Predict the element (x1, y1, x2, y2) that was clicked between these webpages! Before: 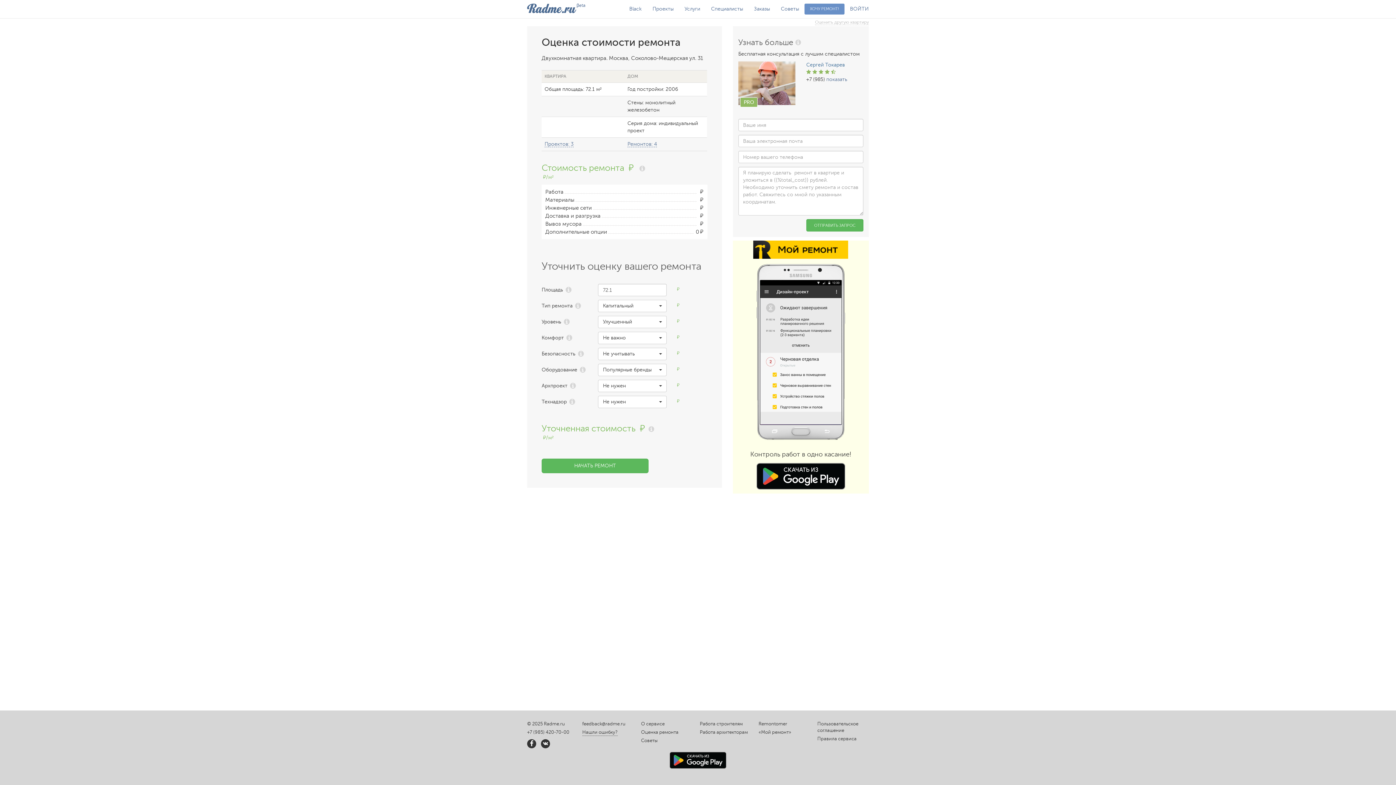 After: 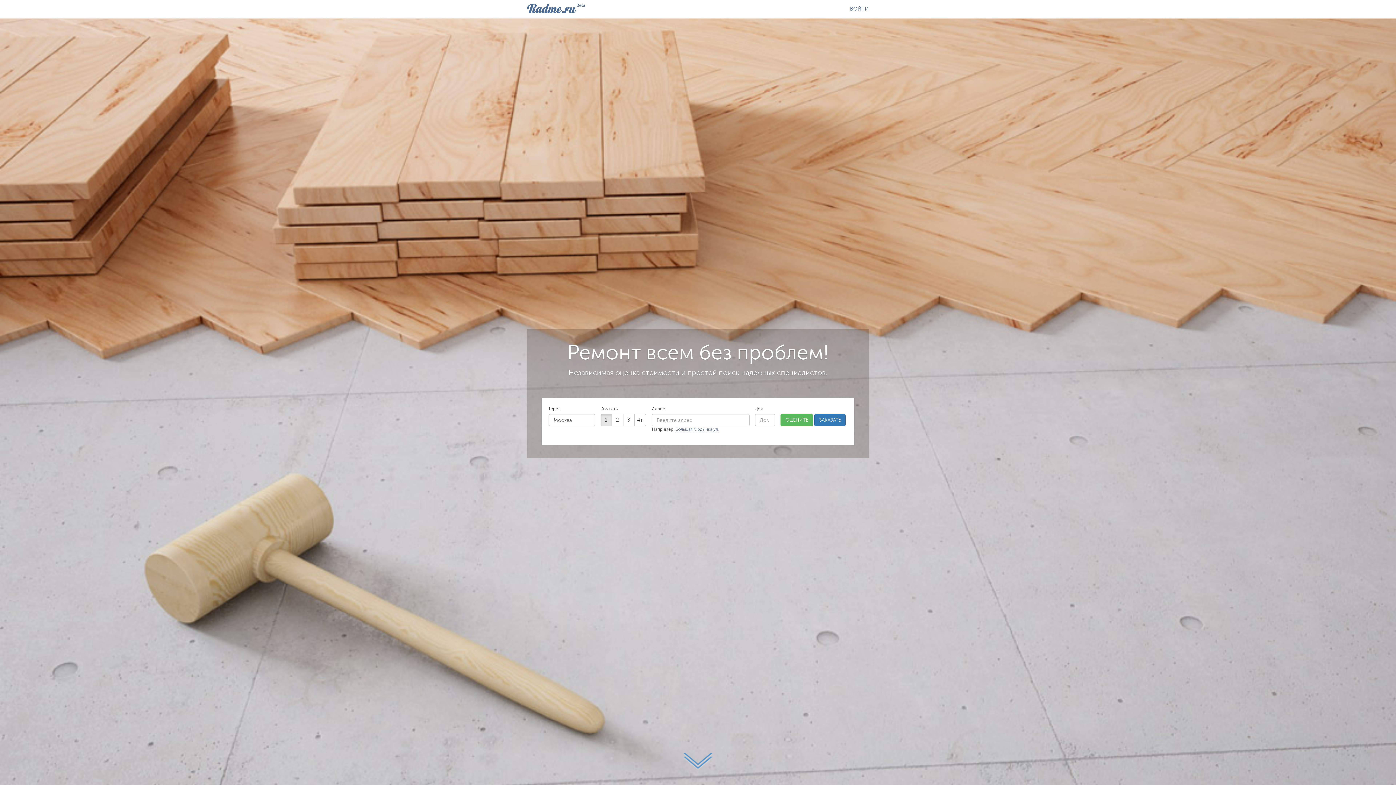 Action: bbox: (521, 0, 591, 18) label: βeta